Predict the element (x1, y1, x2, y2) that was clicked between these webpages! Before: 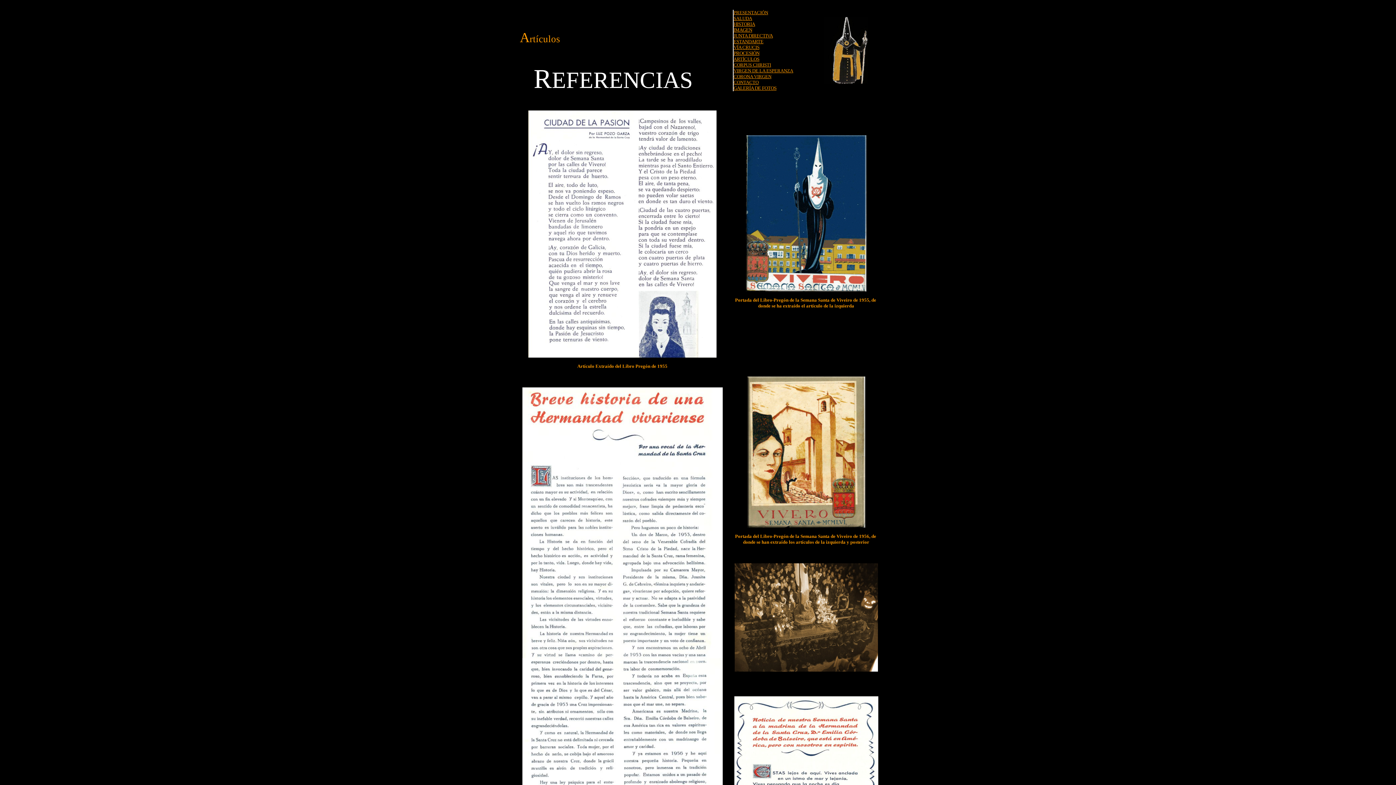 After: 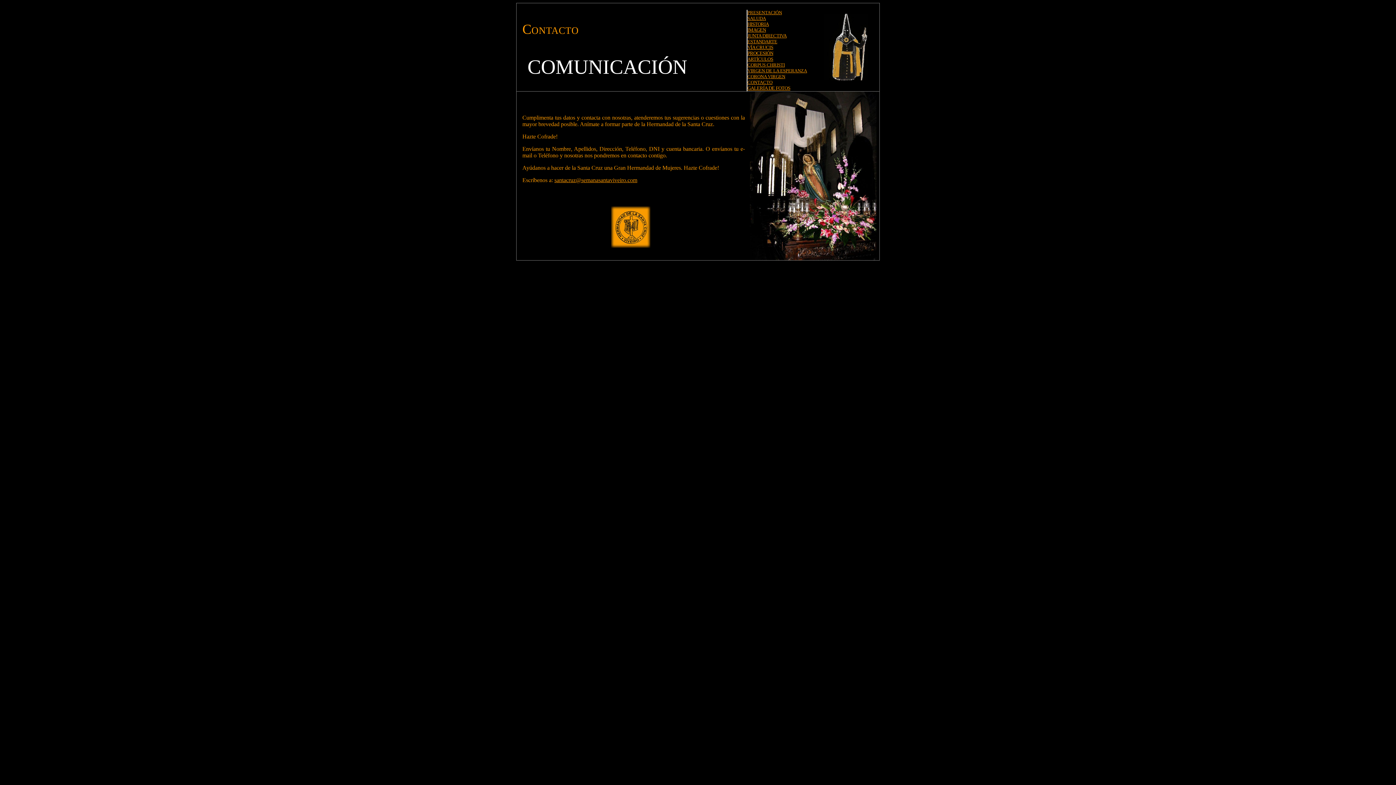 Action: label: CONTACTO bbox: (733, 79, 758, 85)